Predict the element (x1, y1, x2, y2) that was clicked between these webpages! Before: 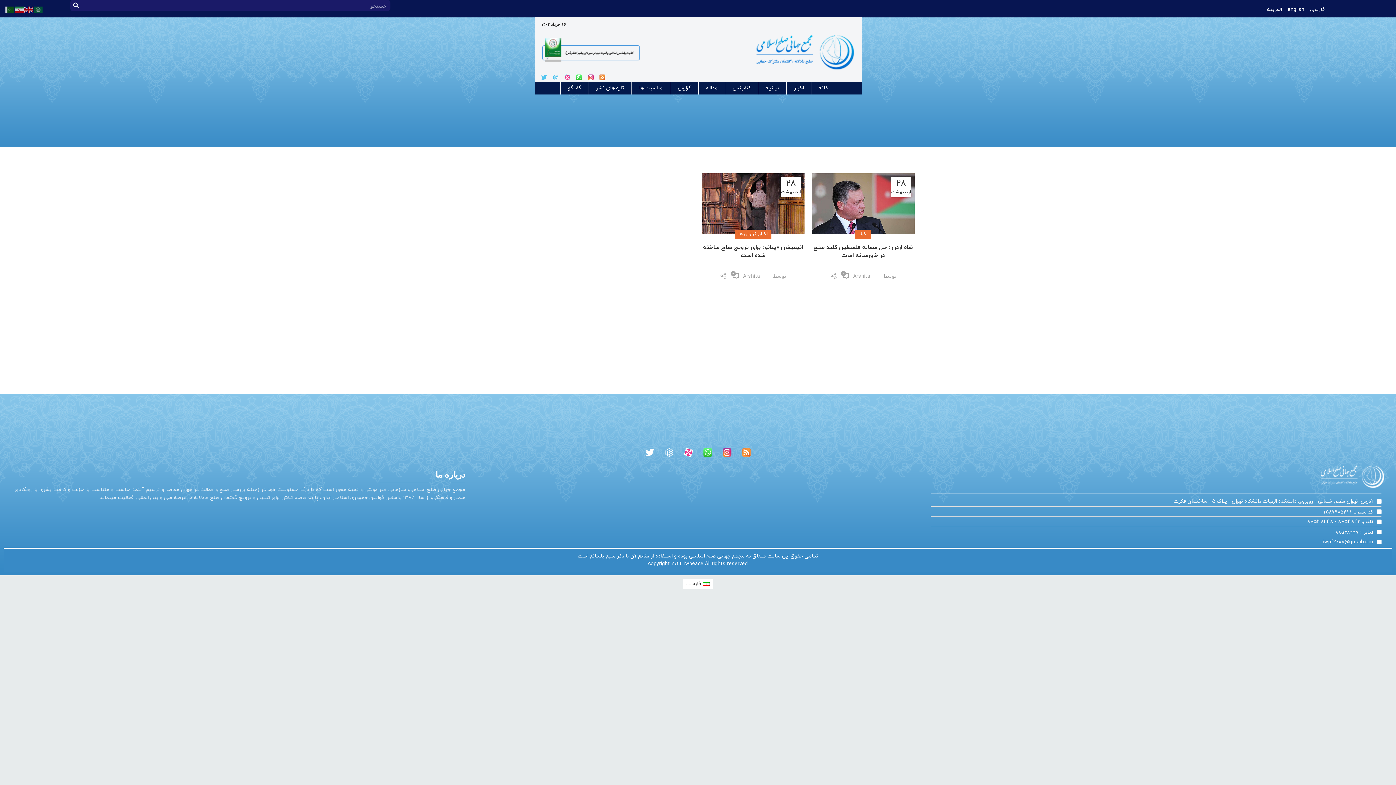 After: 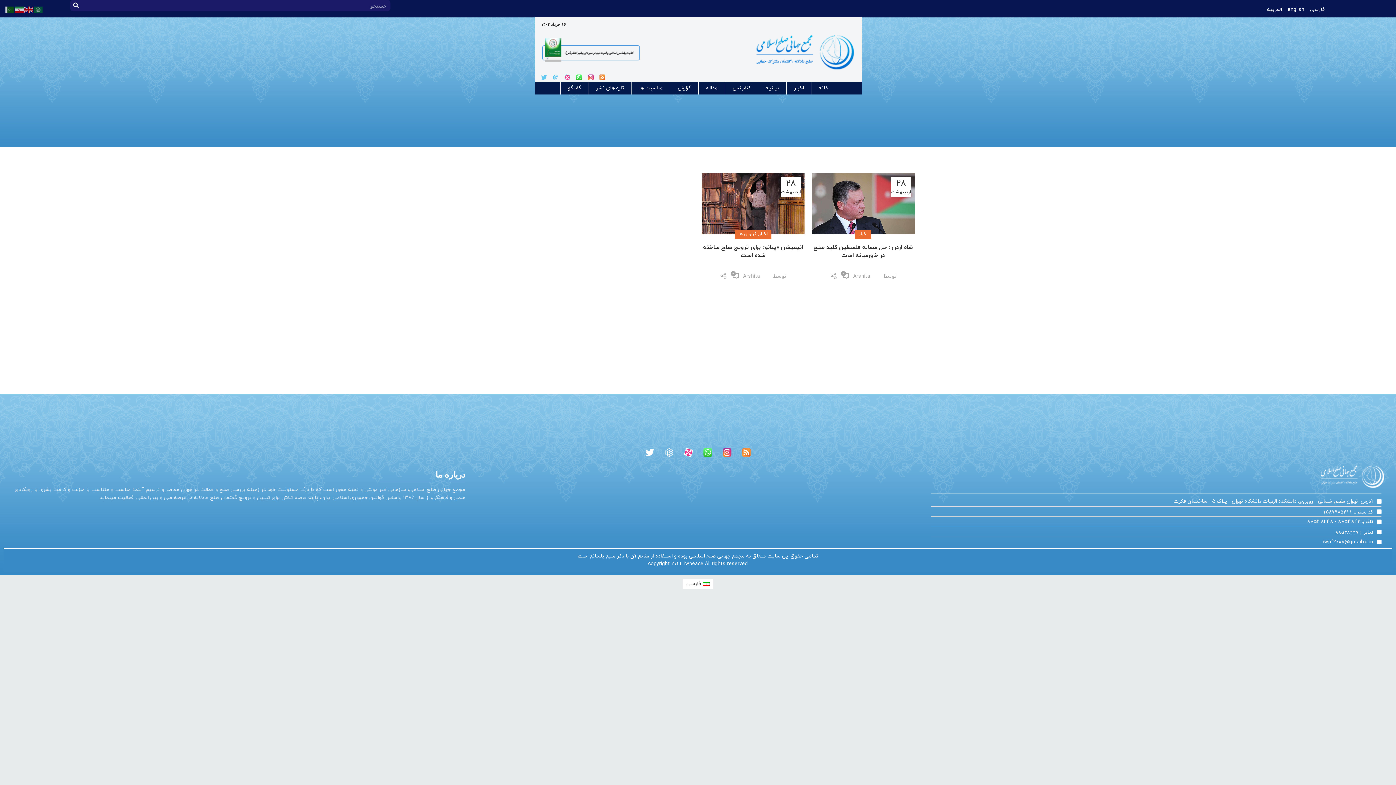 Action: label: Twitter bbox: (538, 71, 550, 83)